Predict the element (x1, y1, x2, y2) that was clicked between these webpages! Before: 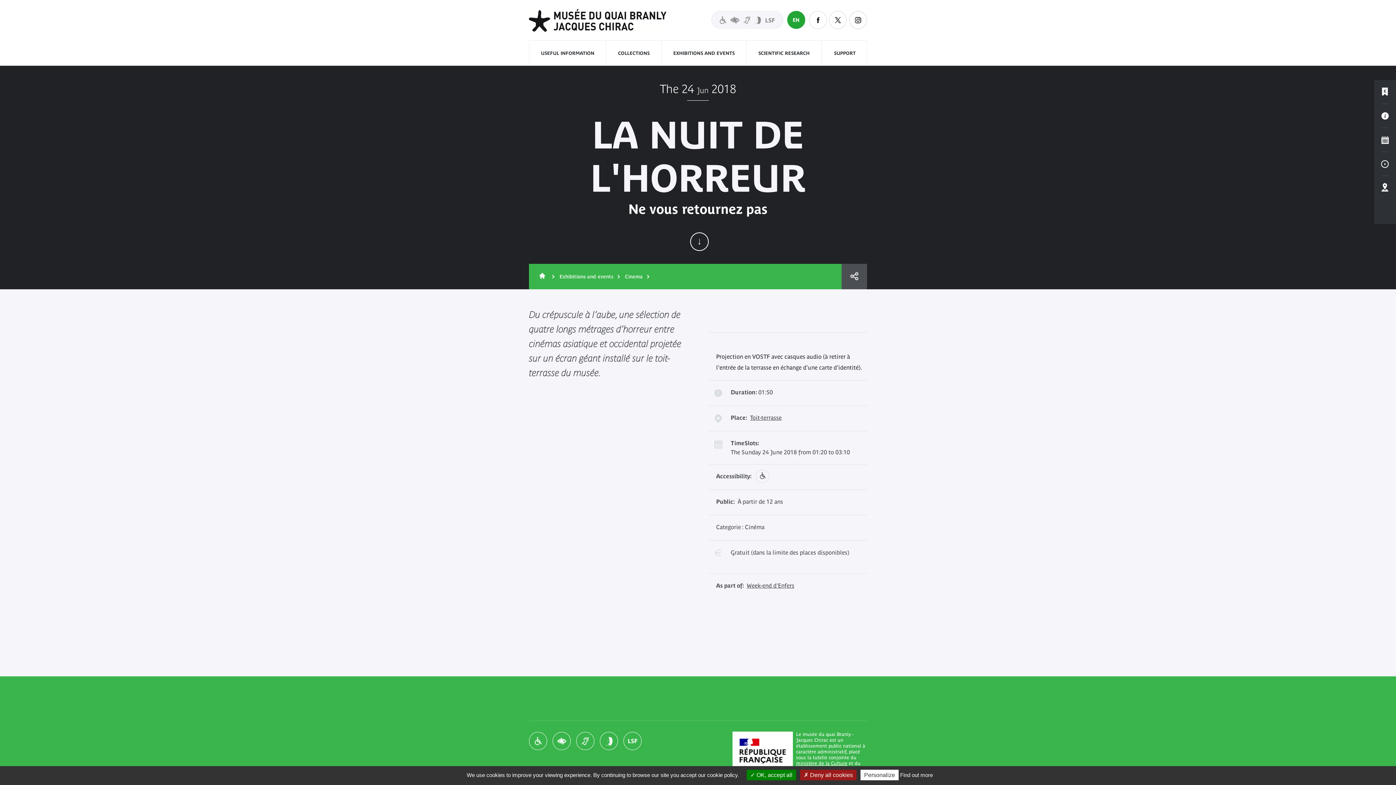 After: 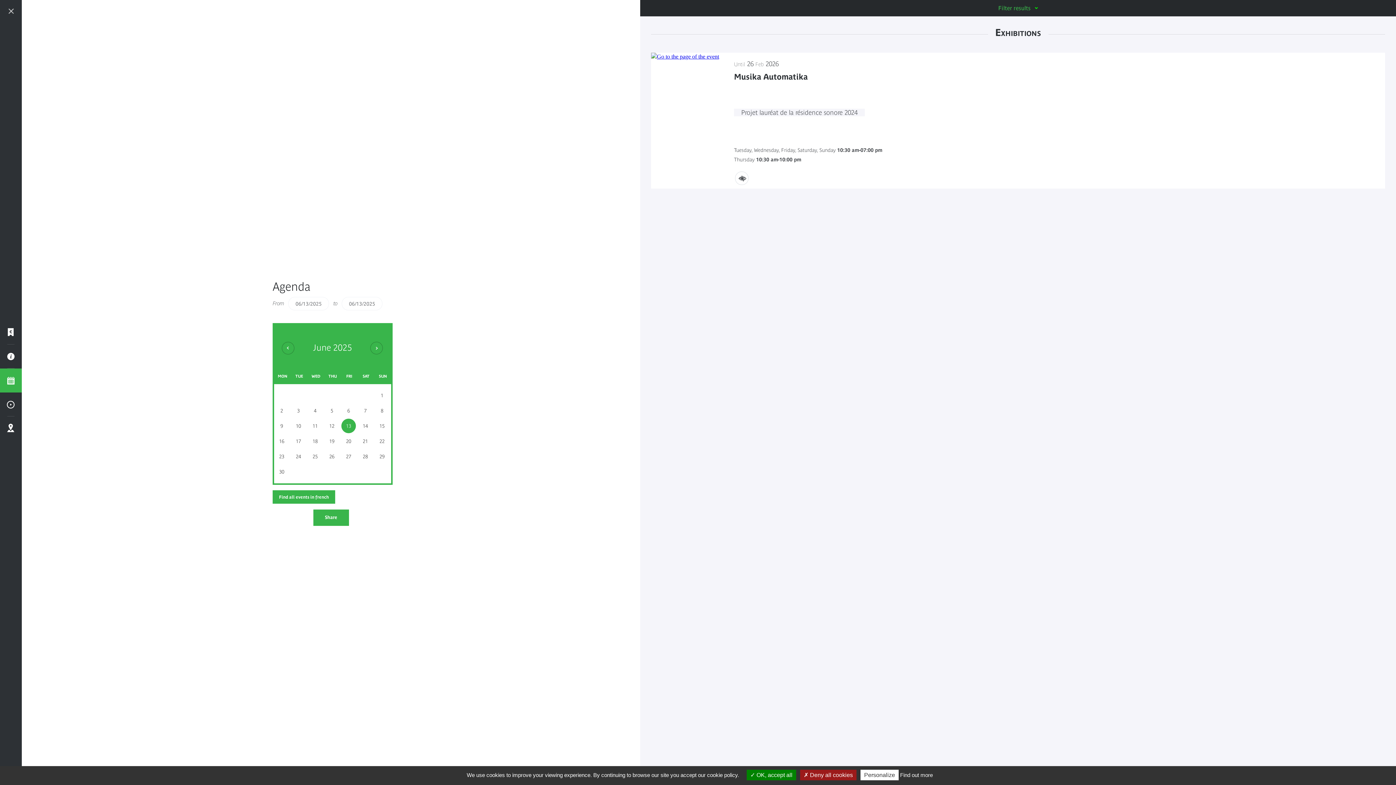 Action: bbox: (1374, 128, 1396, 152) label: Diary